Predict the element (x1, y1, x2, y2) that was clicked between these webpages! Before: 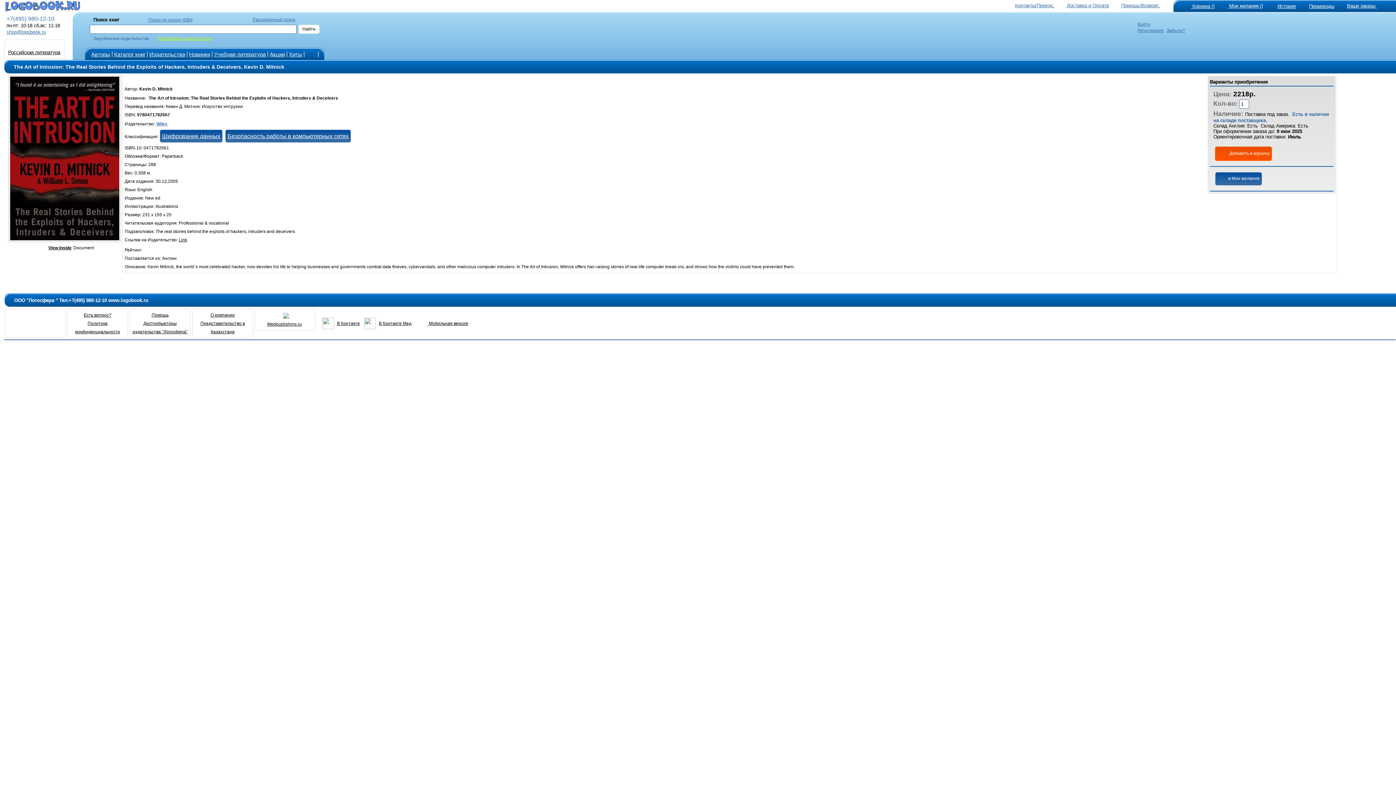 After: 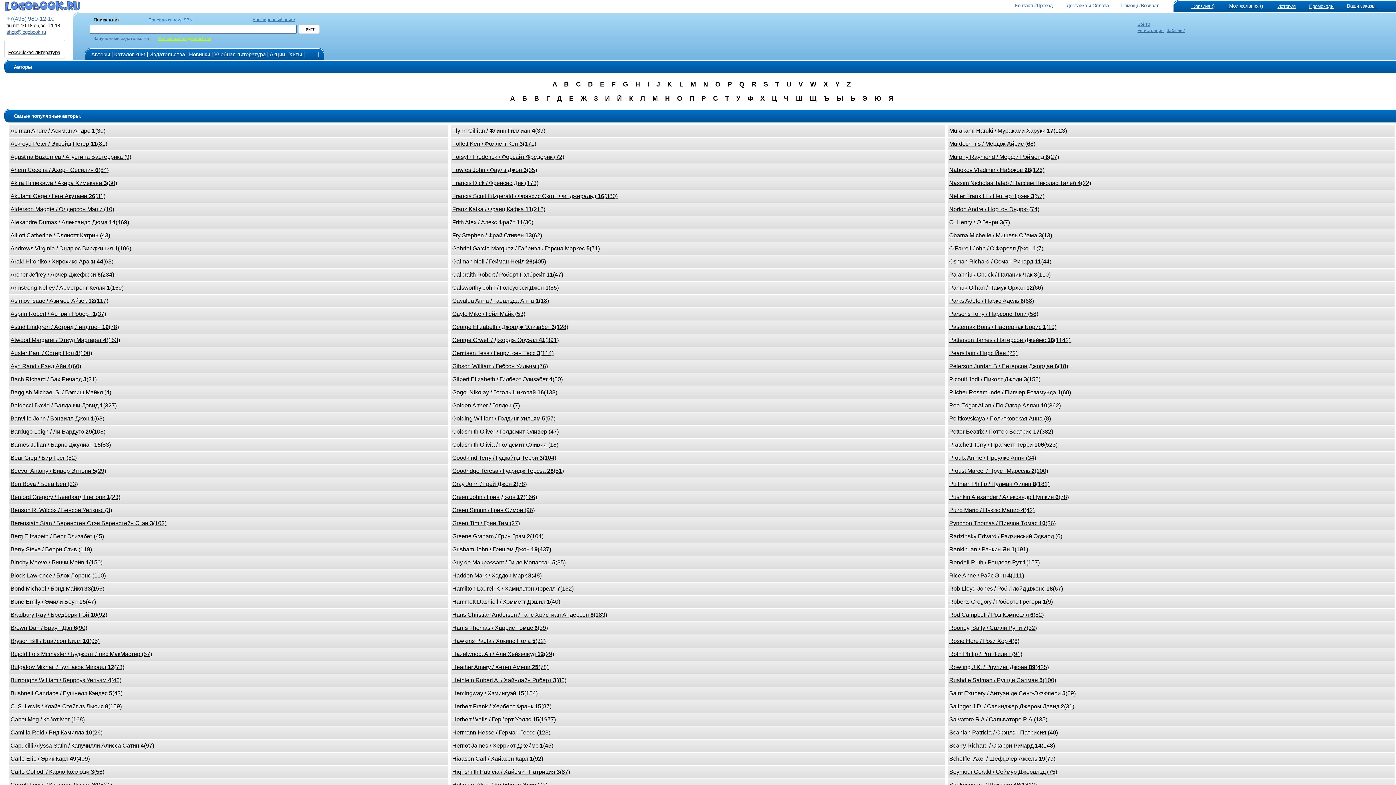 Action: label: Авторы bbox: (91, 51, 110, 57)